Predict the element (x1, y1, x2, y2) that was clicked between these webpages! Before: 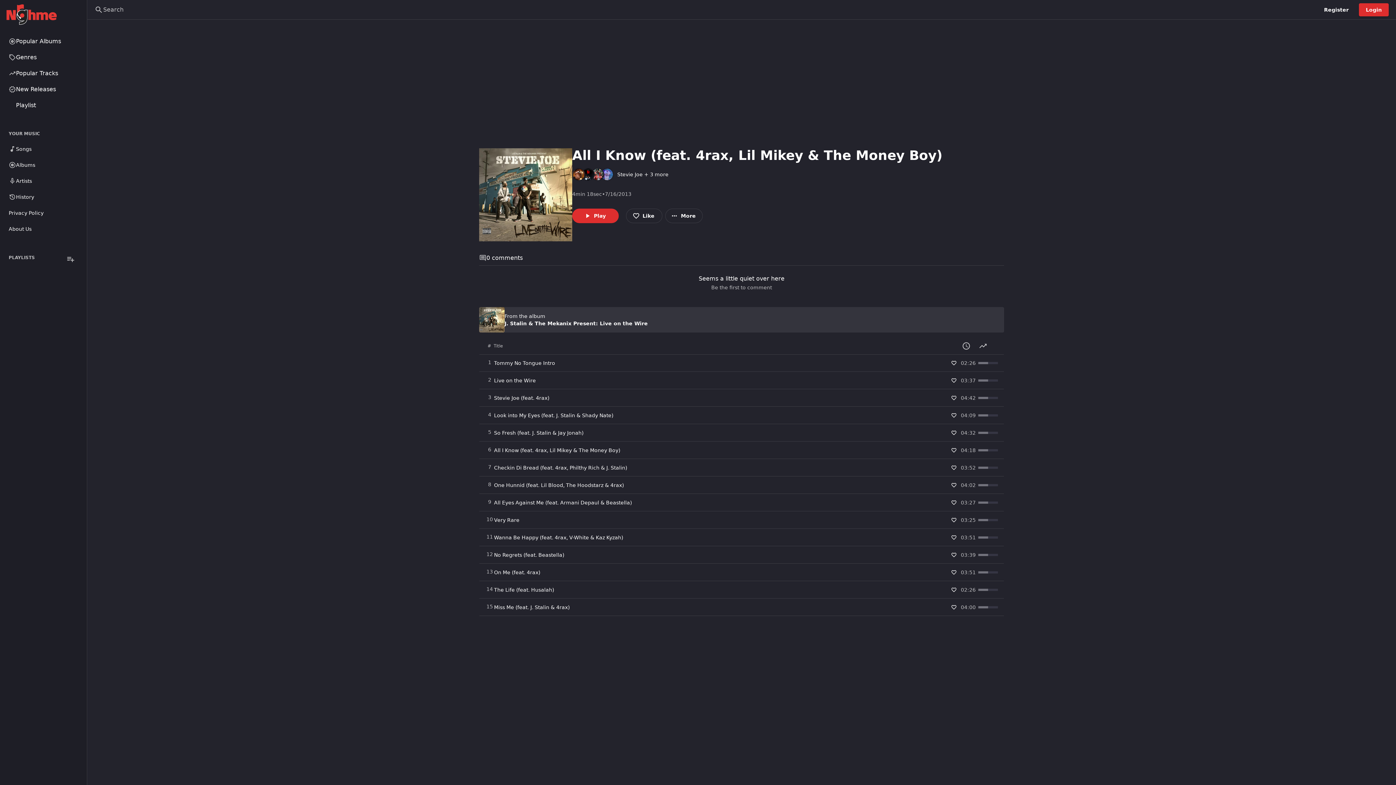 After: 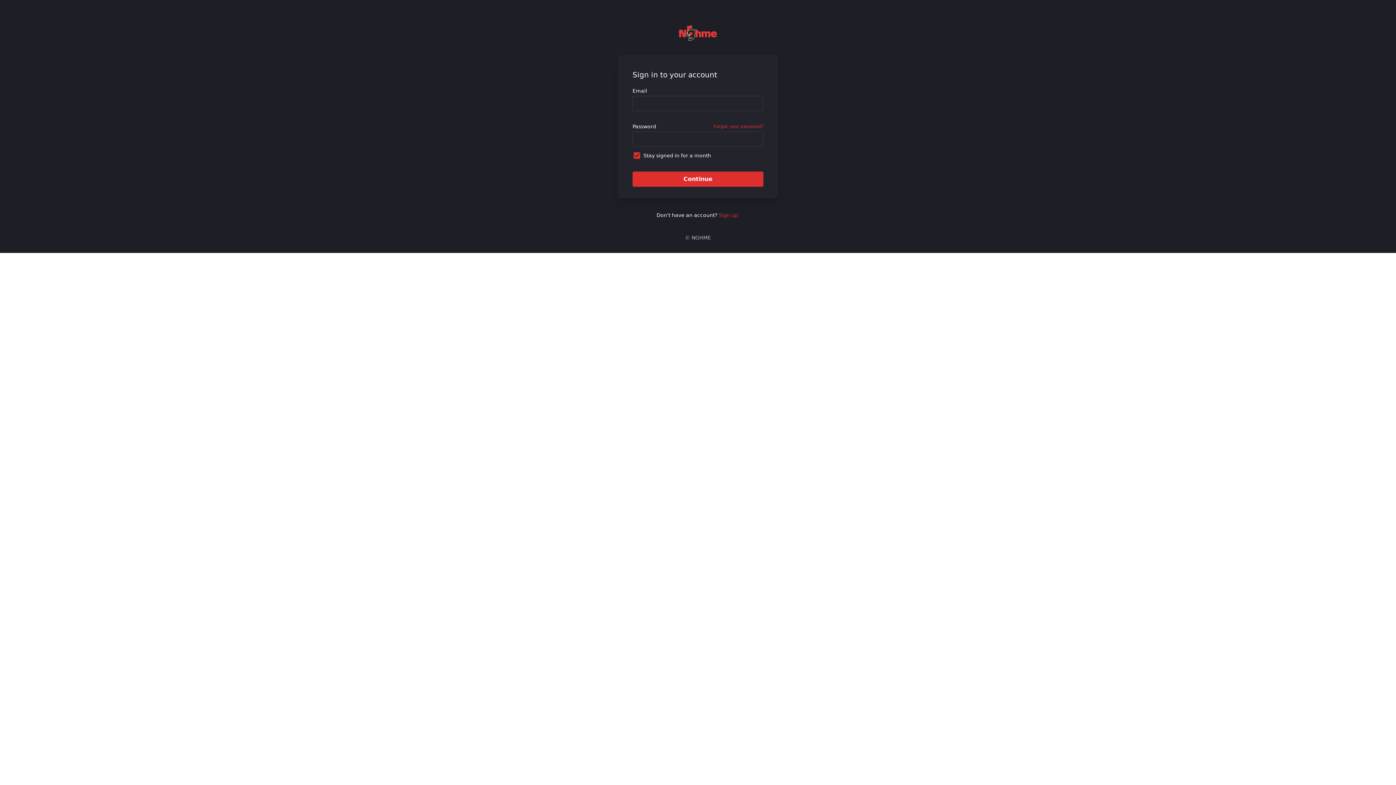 Action: bbox: (948, 597, 959, 608)